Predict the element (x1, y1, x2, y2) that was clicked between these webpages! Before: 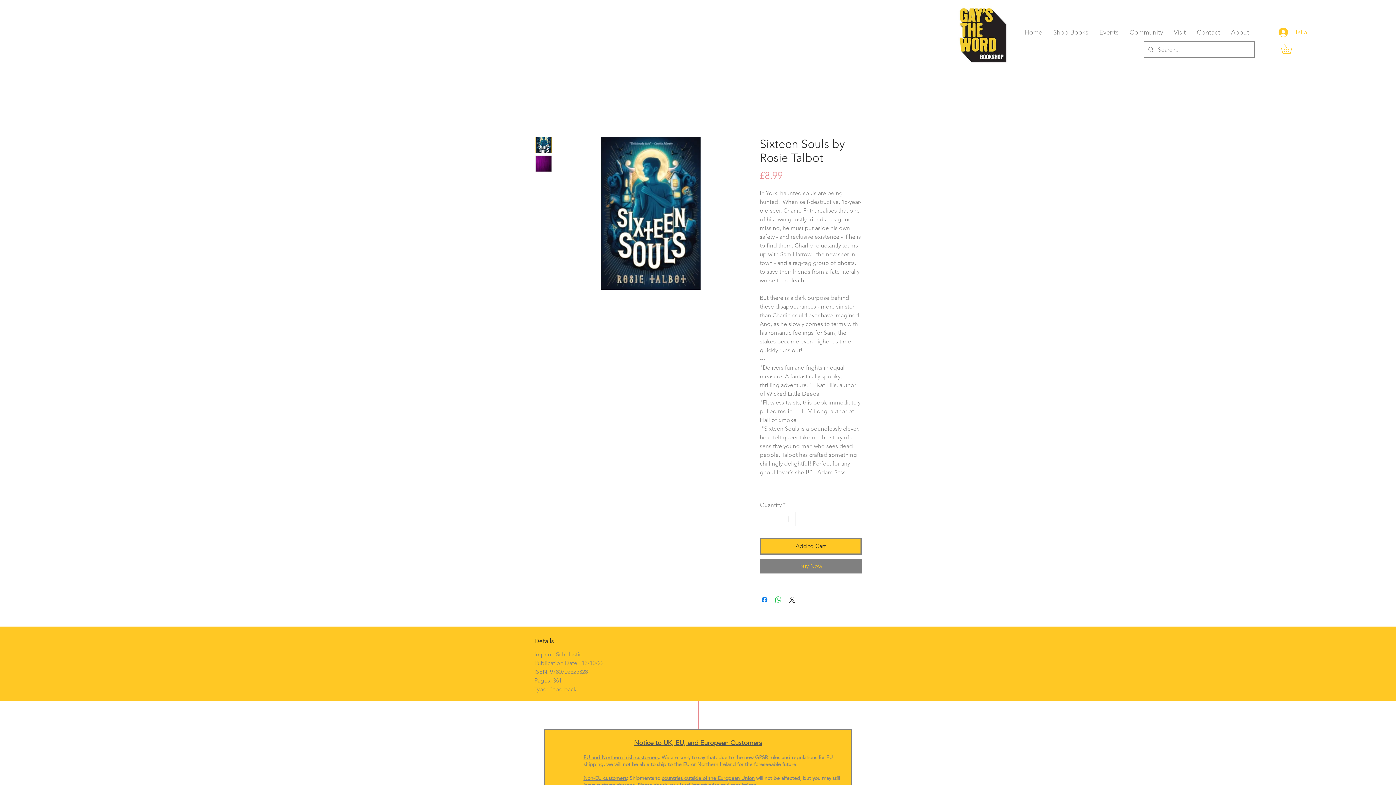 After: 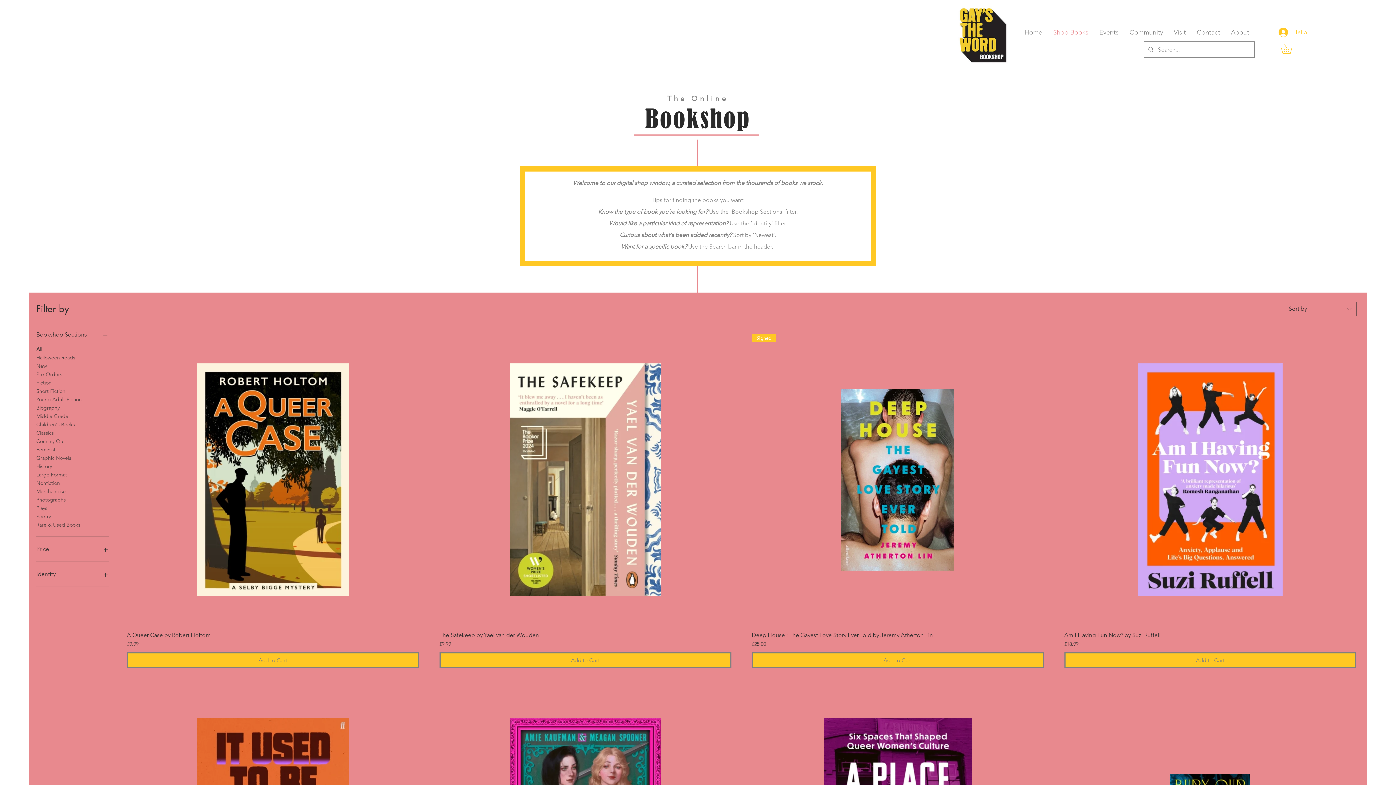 Action: label: Shop Books bbox: (1048, 23, 1094, 41)